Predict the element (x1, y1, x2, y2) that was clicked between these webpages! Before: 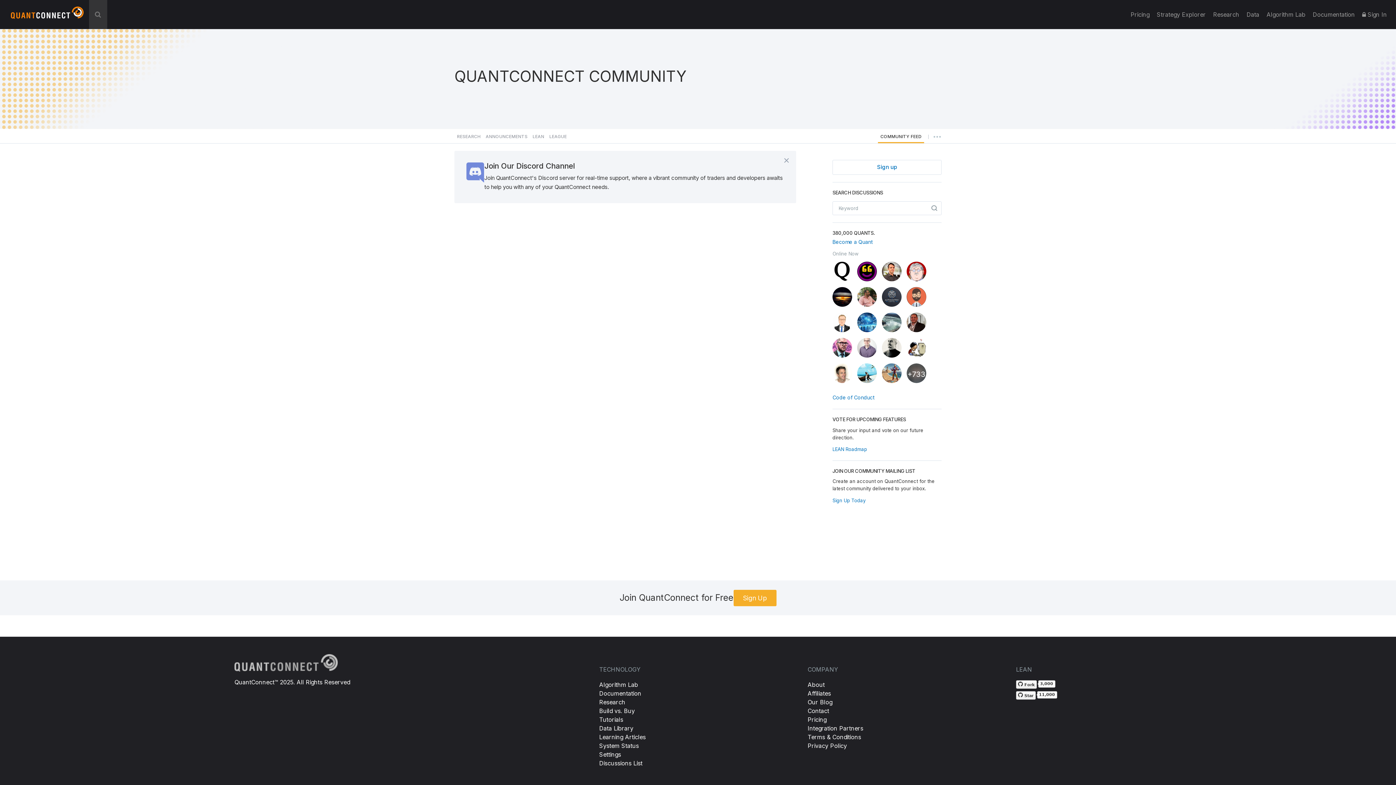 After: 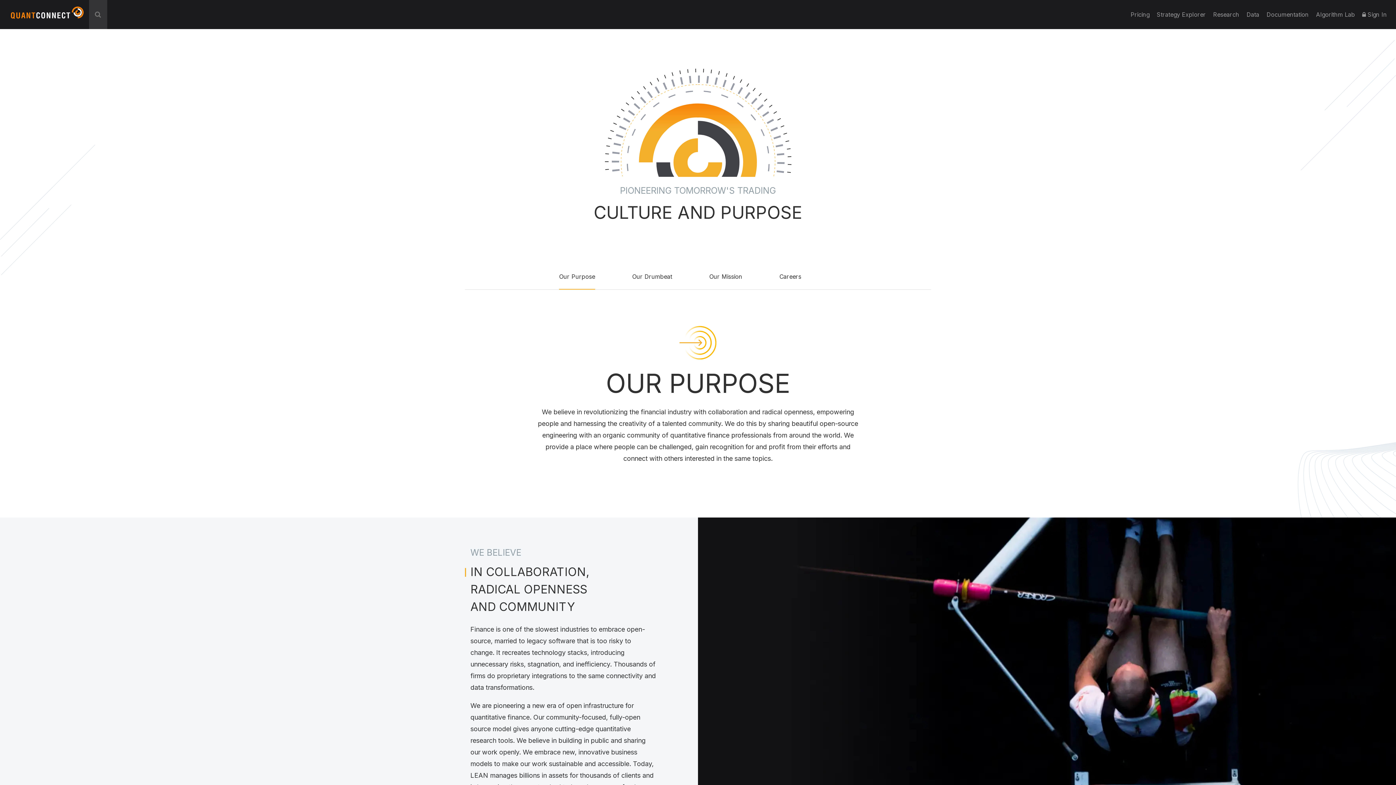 Action: label: About bbox: (807, 681, 824, 688)